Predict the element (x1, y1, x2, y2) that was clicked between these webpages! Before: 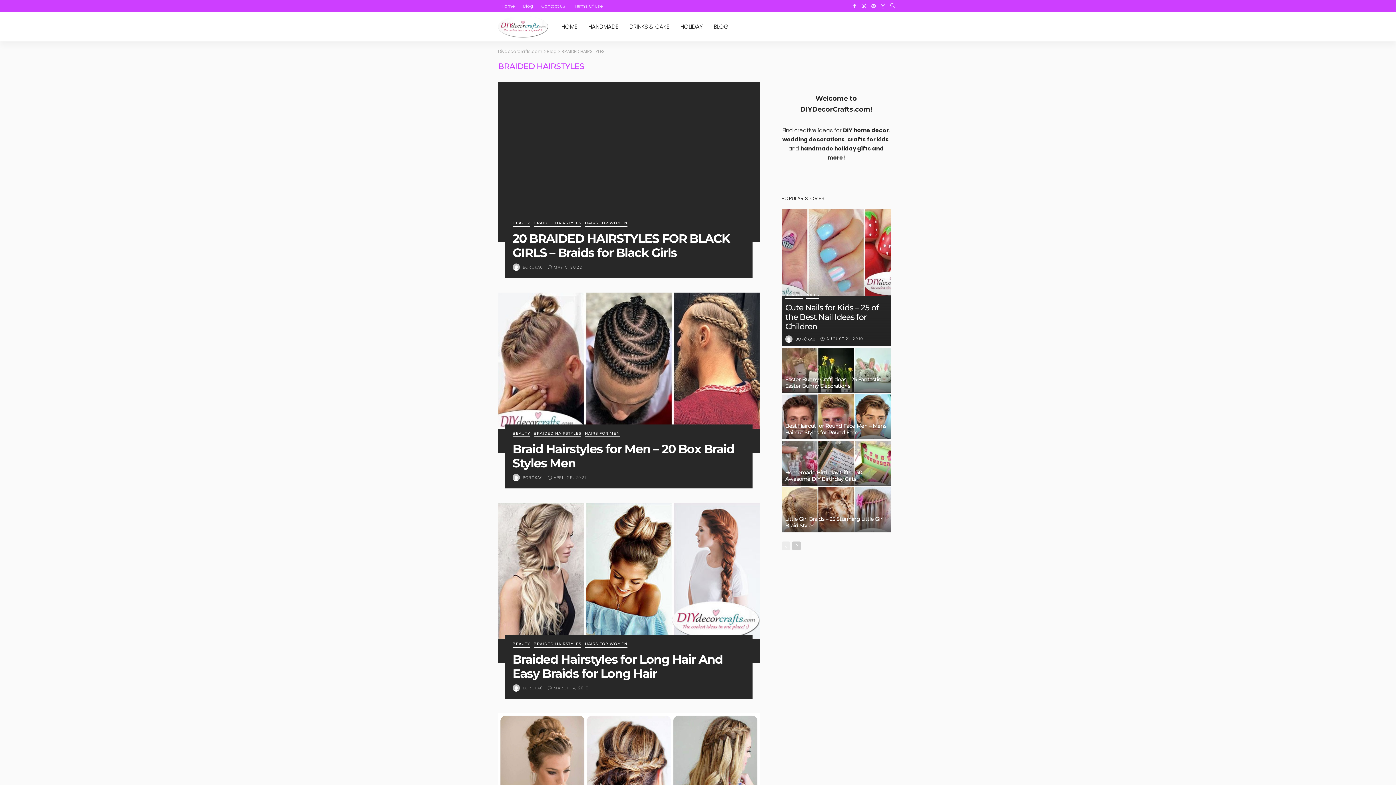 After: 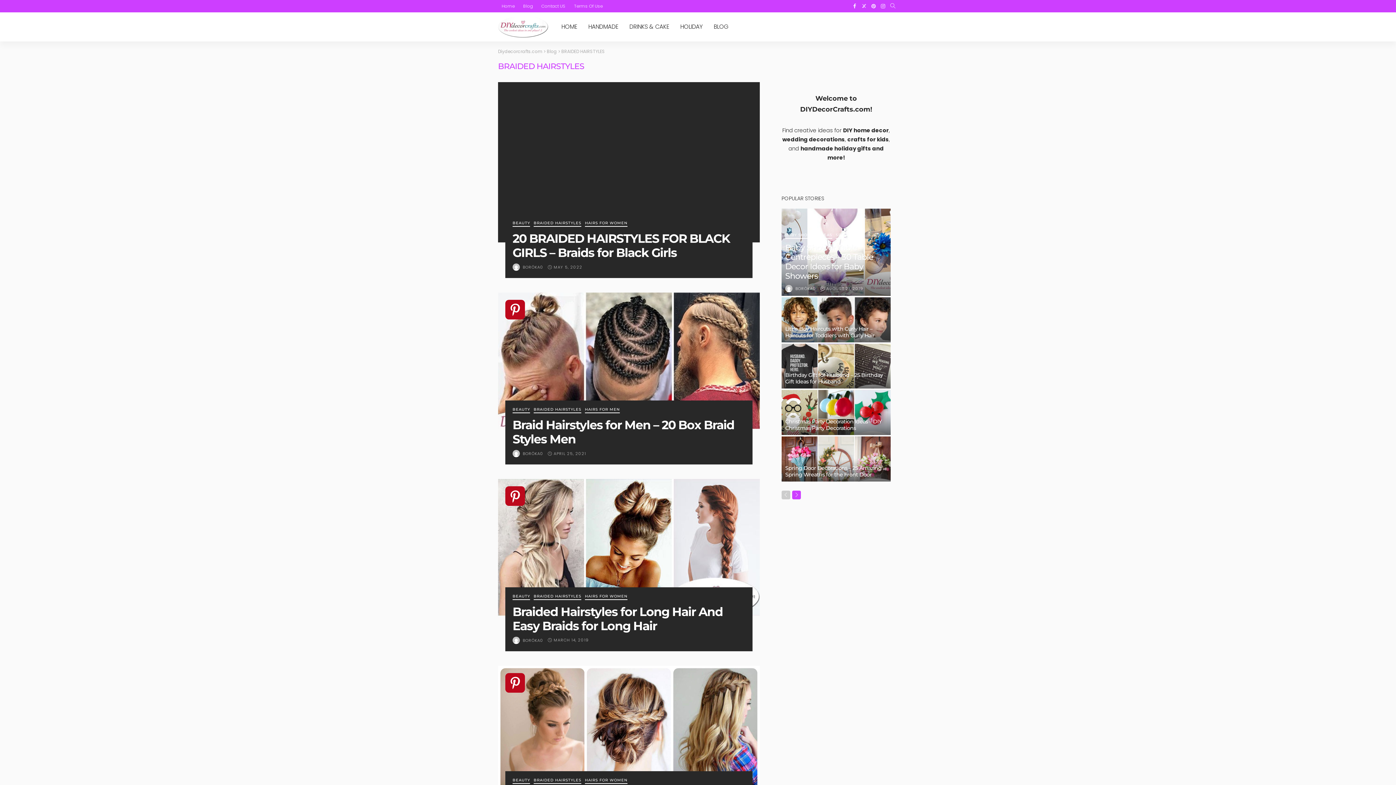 Action: bbox: (792, 541, 801, 550)